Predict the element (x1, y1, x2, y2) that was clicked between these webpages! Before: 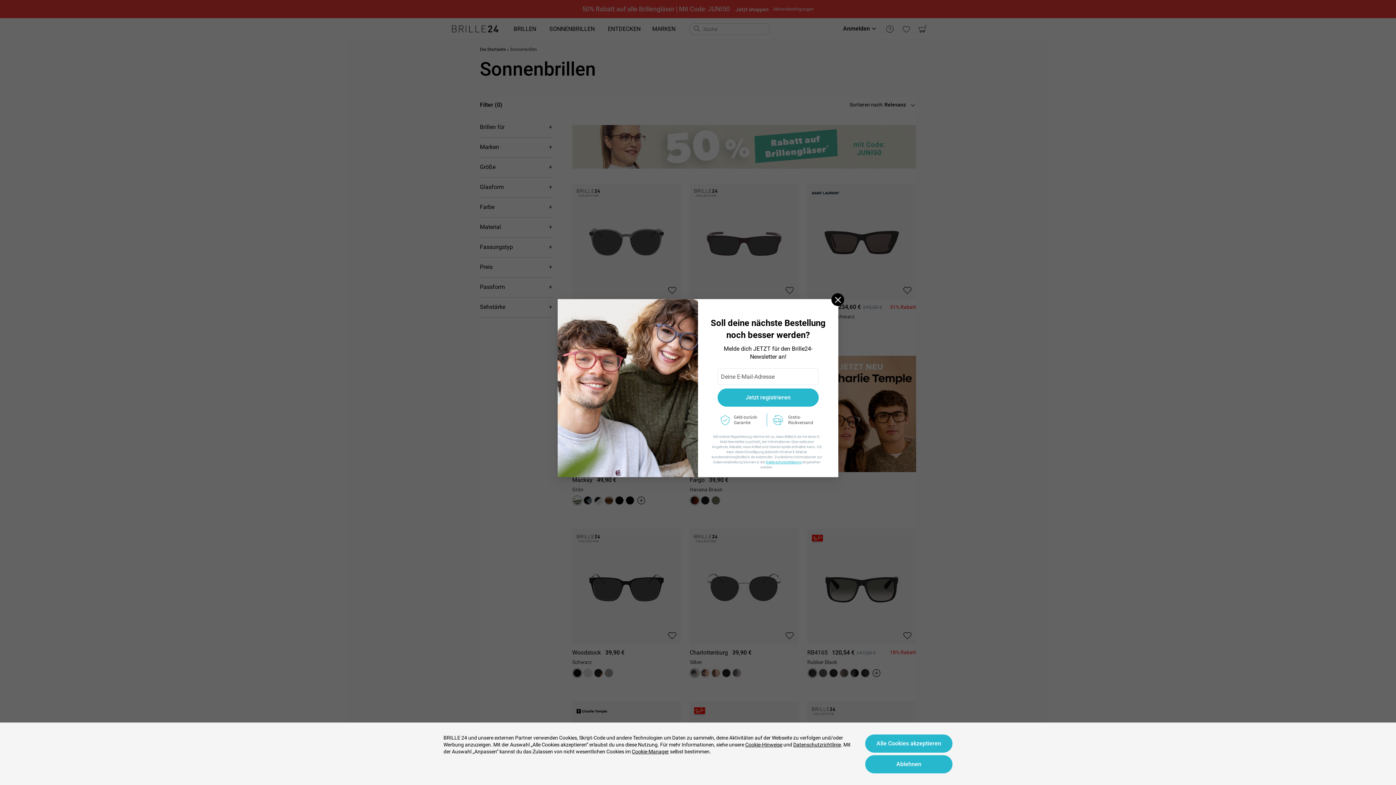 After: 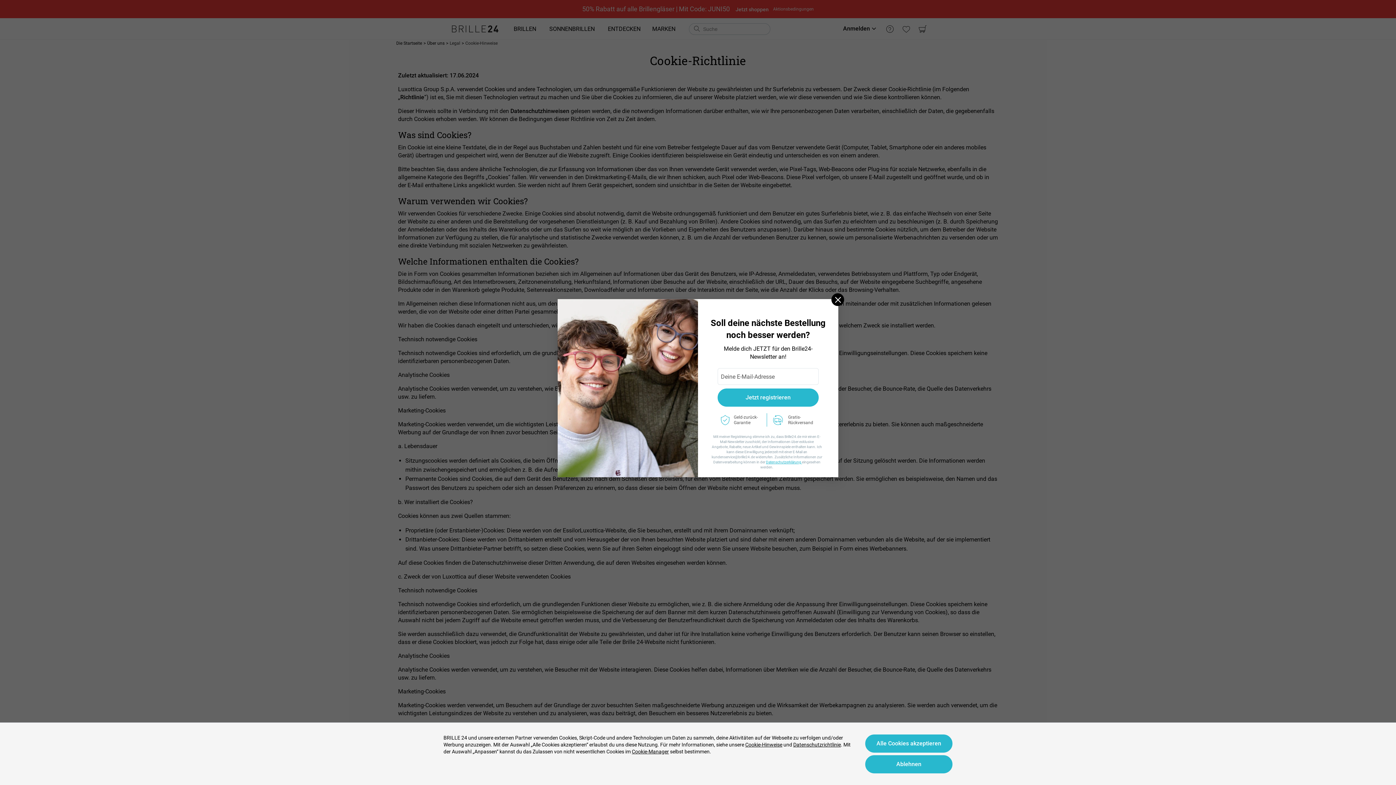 Action: label: Cookie-Hinweise bbox: (745, 741, 782, 748)